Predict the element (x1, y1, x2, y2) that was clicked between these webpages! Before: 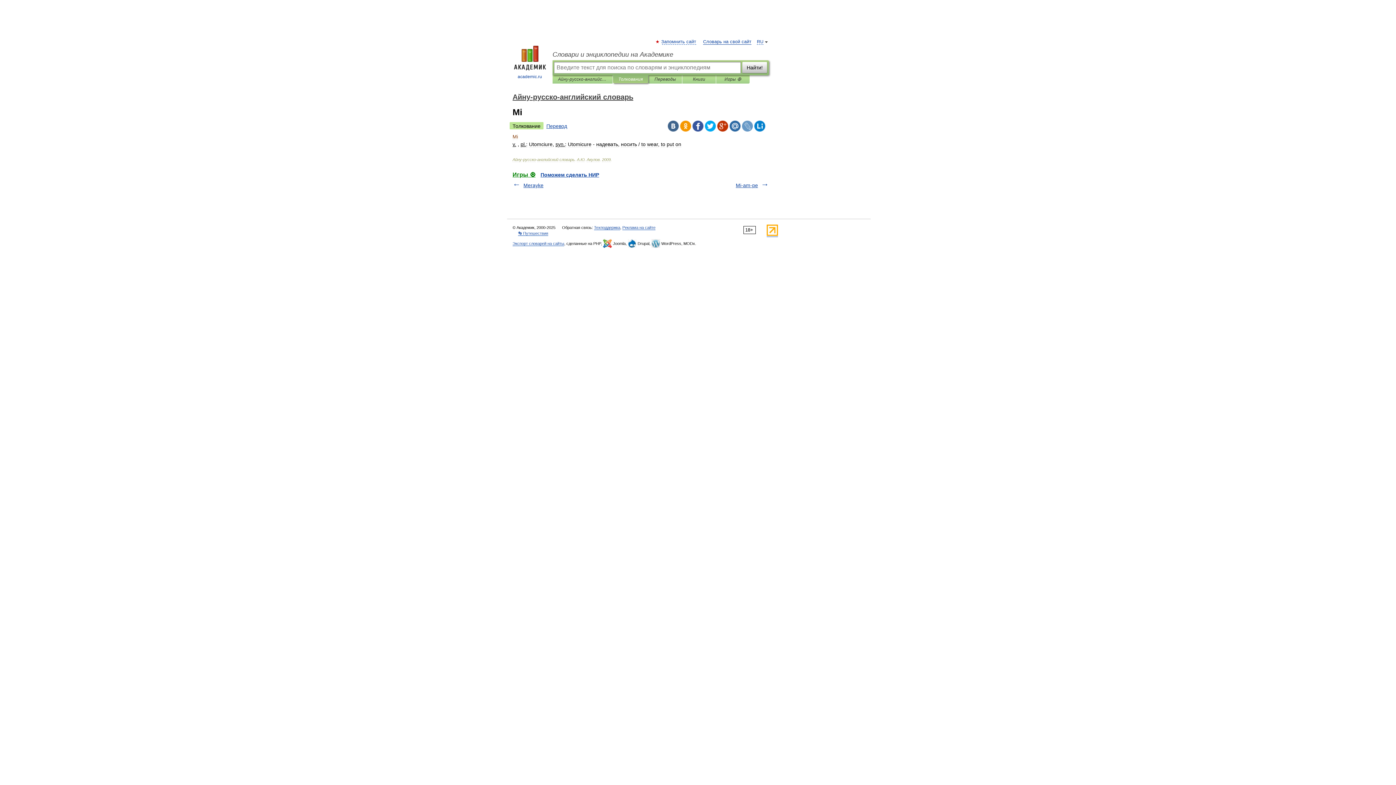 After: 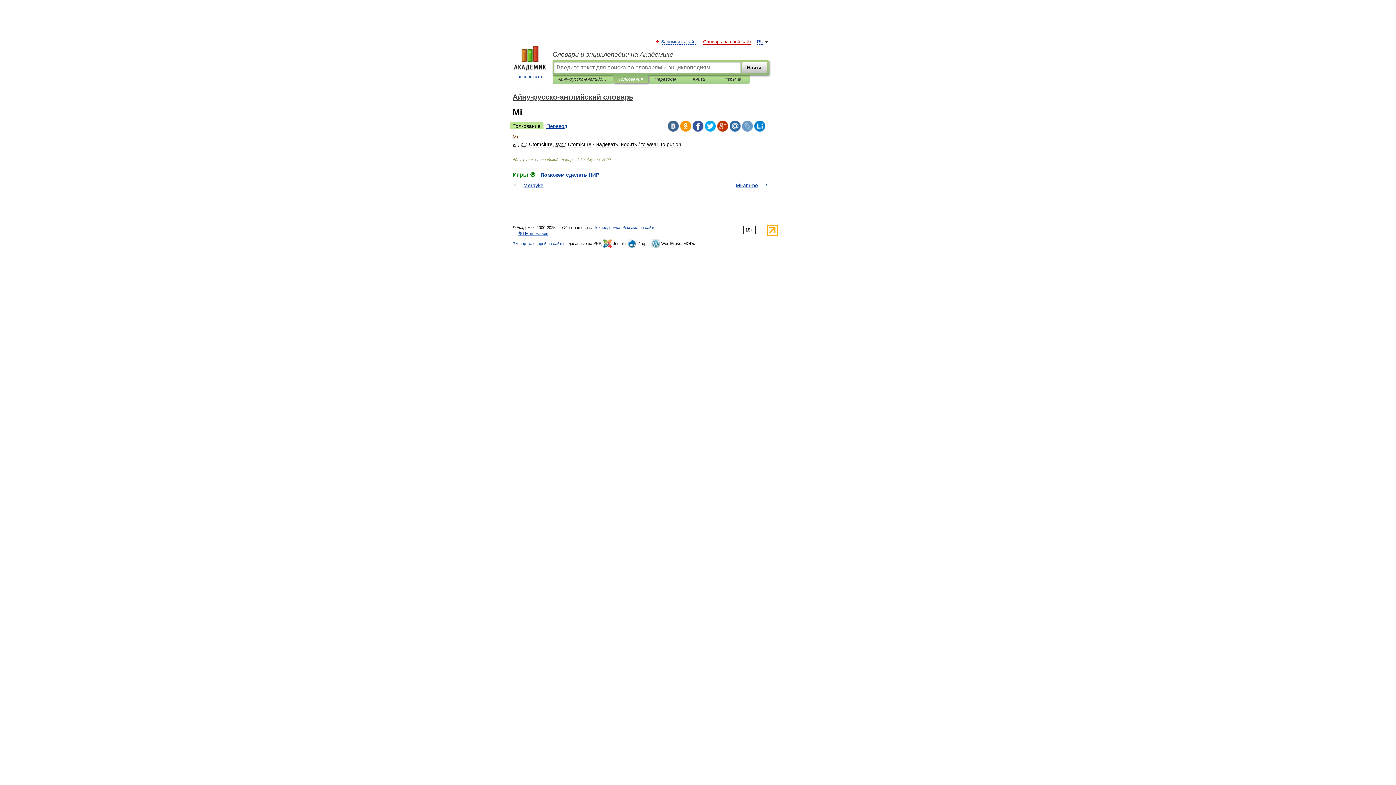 Action: bbox: (703, 39, 751, 44) label: Словарь на свой сайт